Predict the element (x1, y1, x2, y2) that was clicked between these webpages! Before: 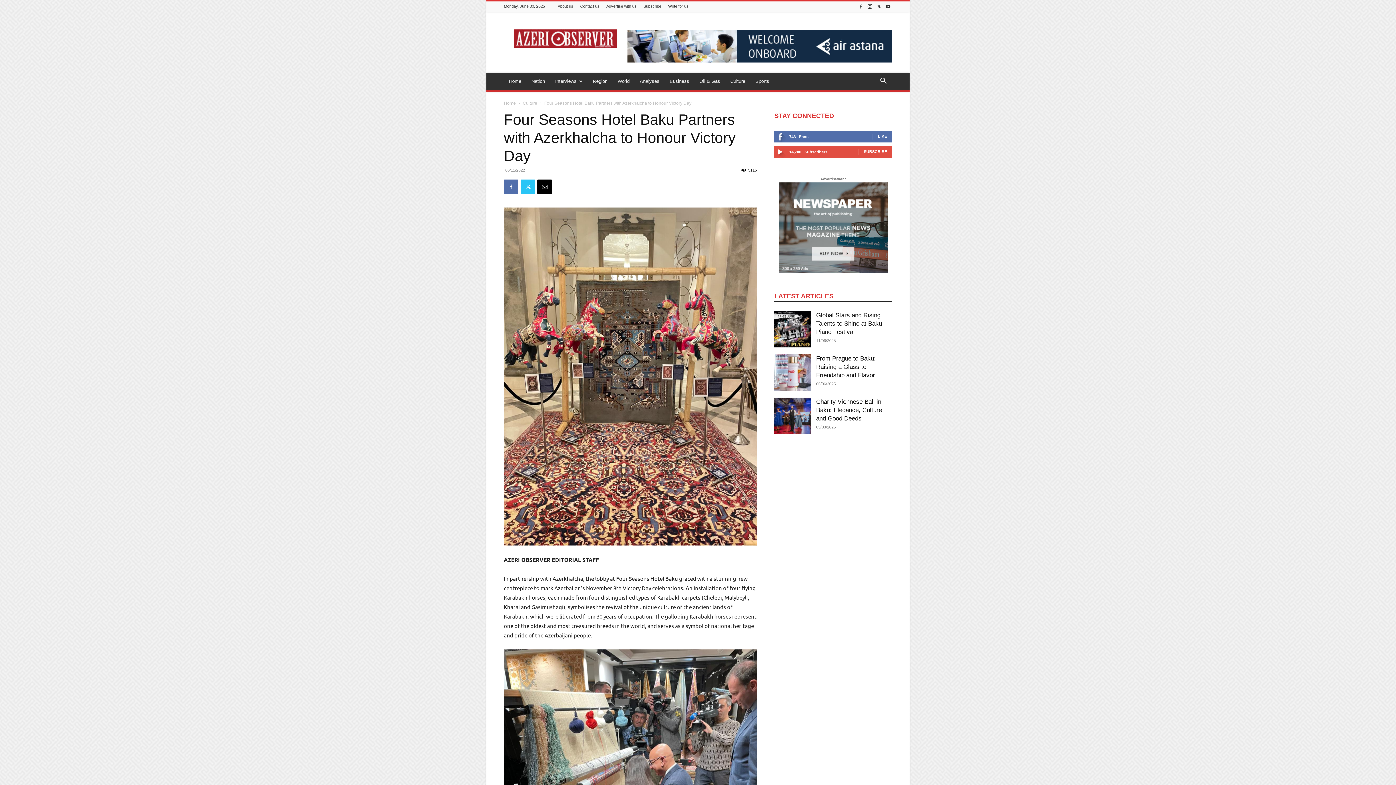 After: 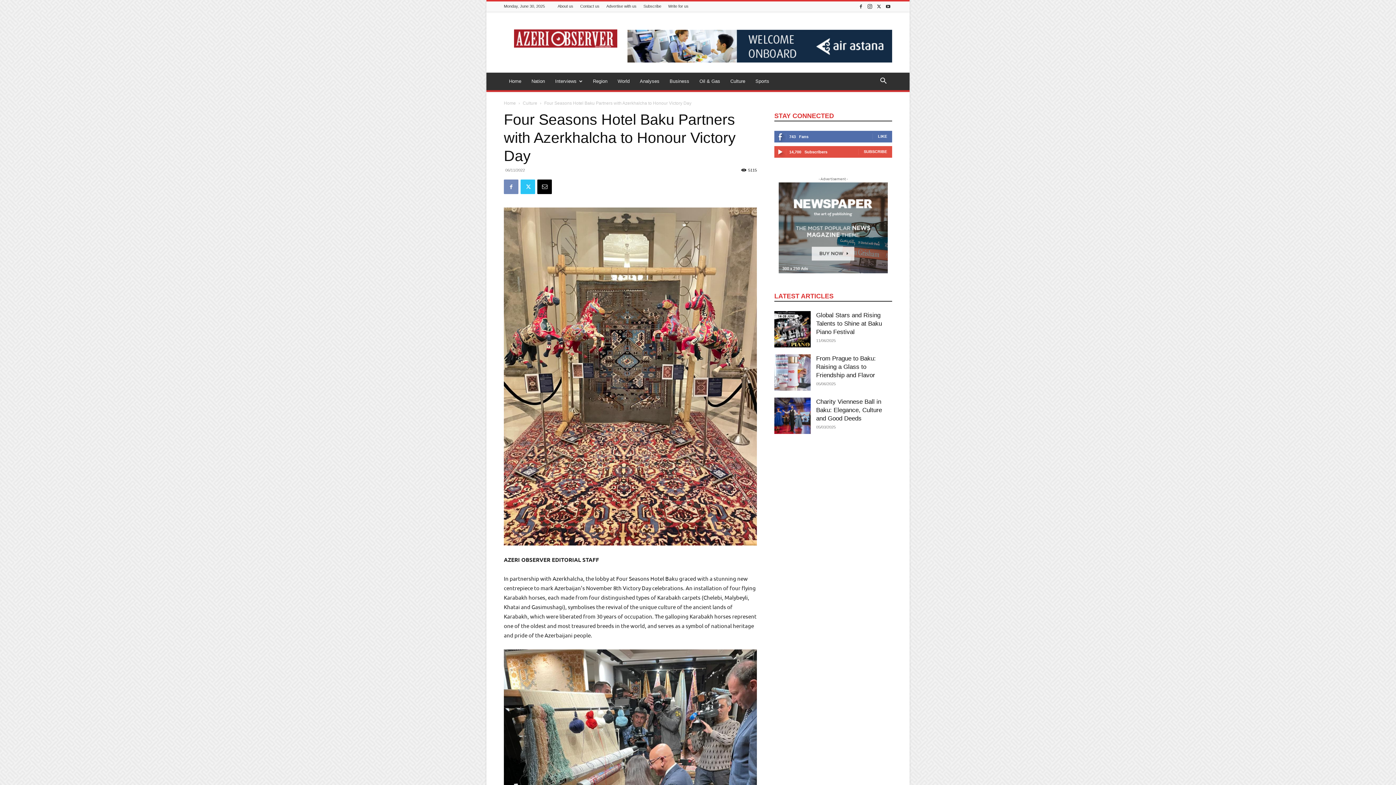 Action: bbox: (504, 179, 518, 194)